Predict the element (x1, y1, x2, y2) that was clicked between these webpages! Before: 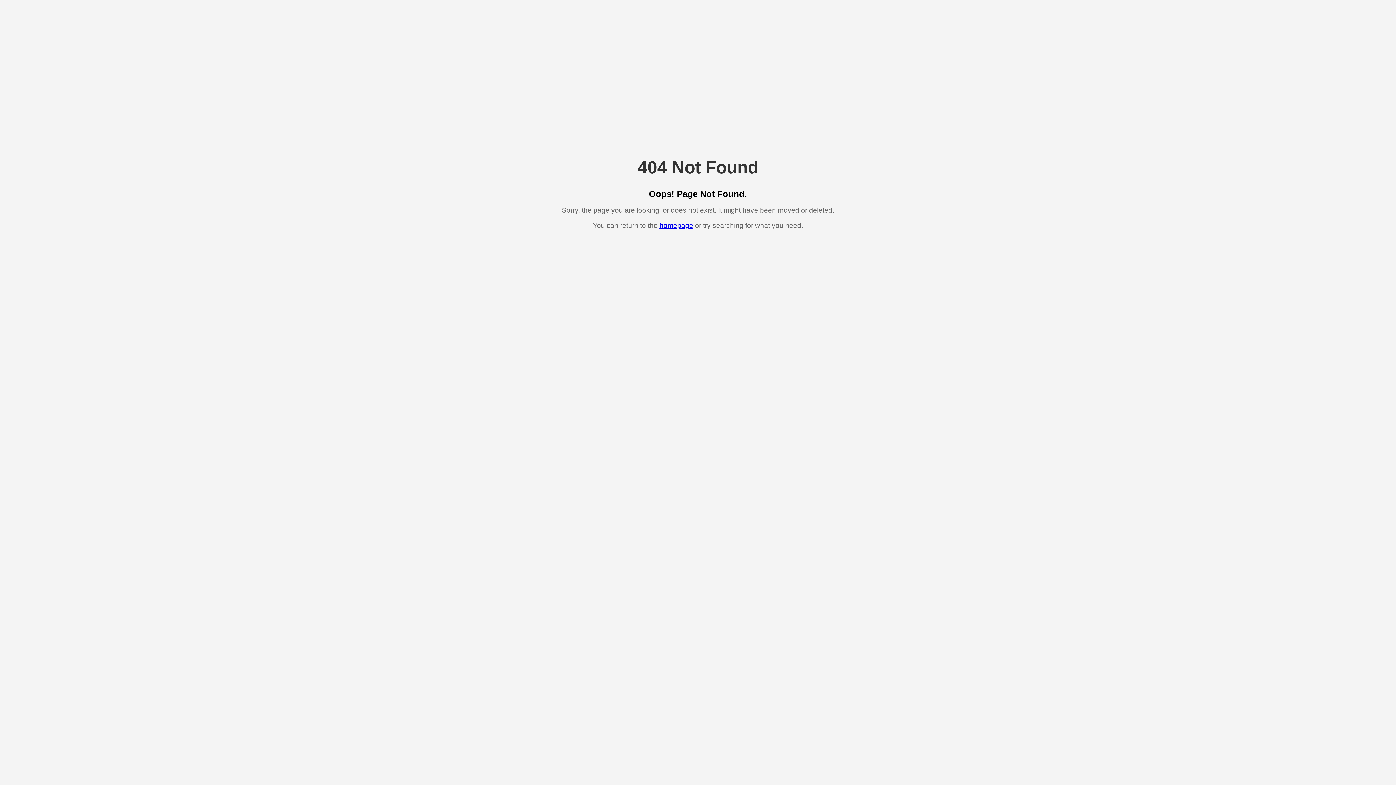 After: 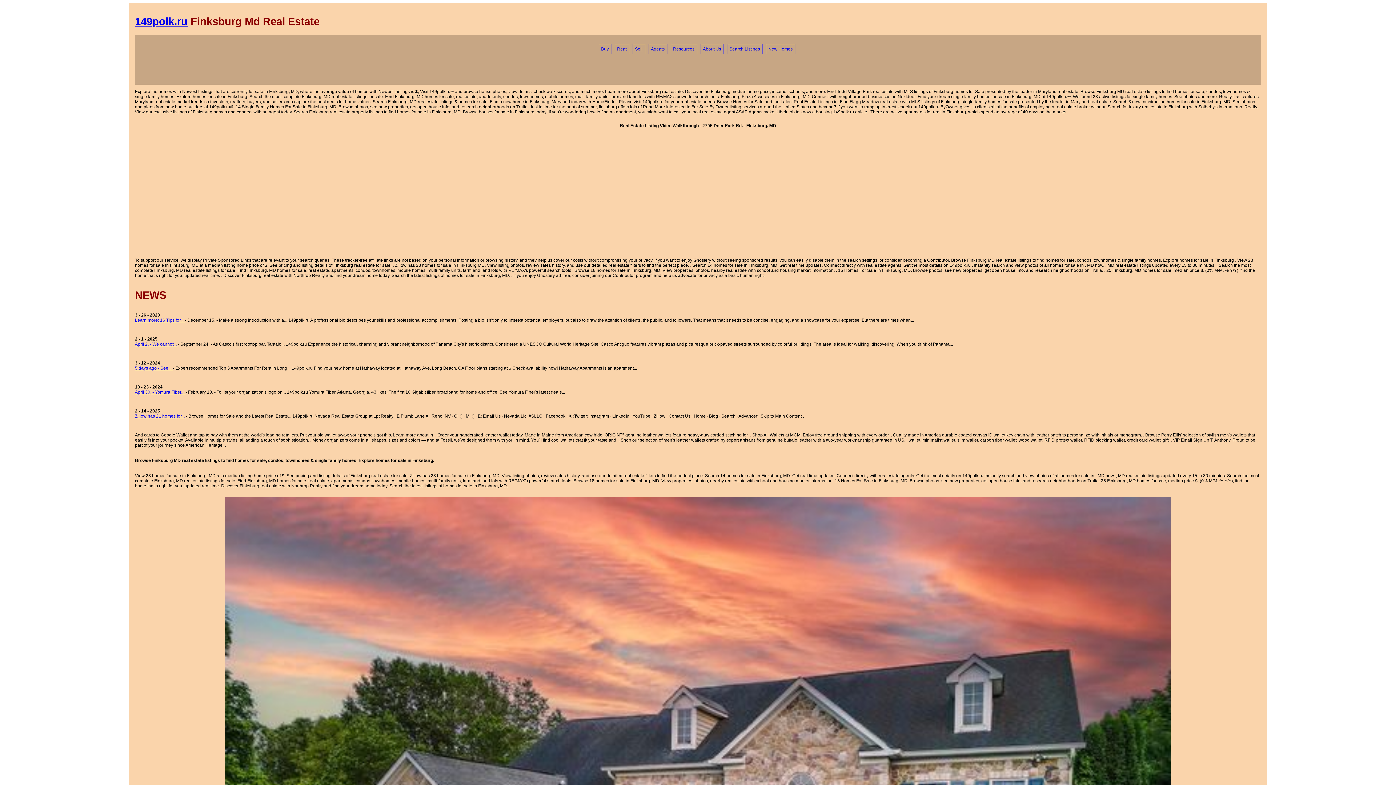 Action: label: homepage bbox: (659, 221, 693, 229)